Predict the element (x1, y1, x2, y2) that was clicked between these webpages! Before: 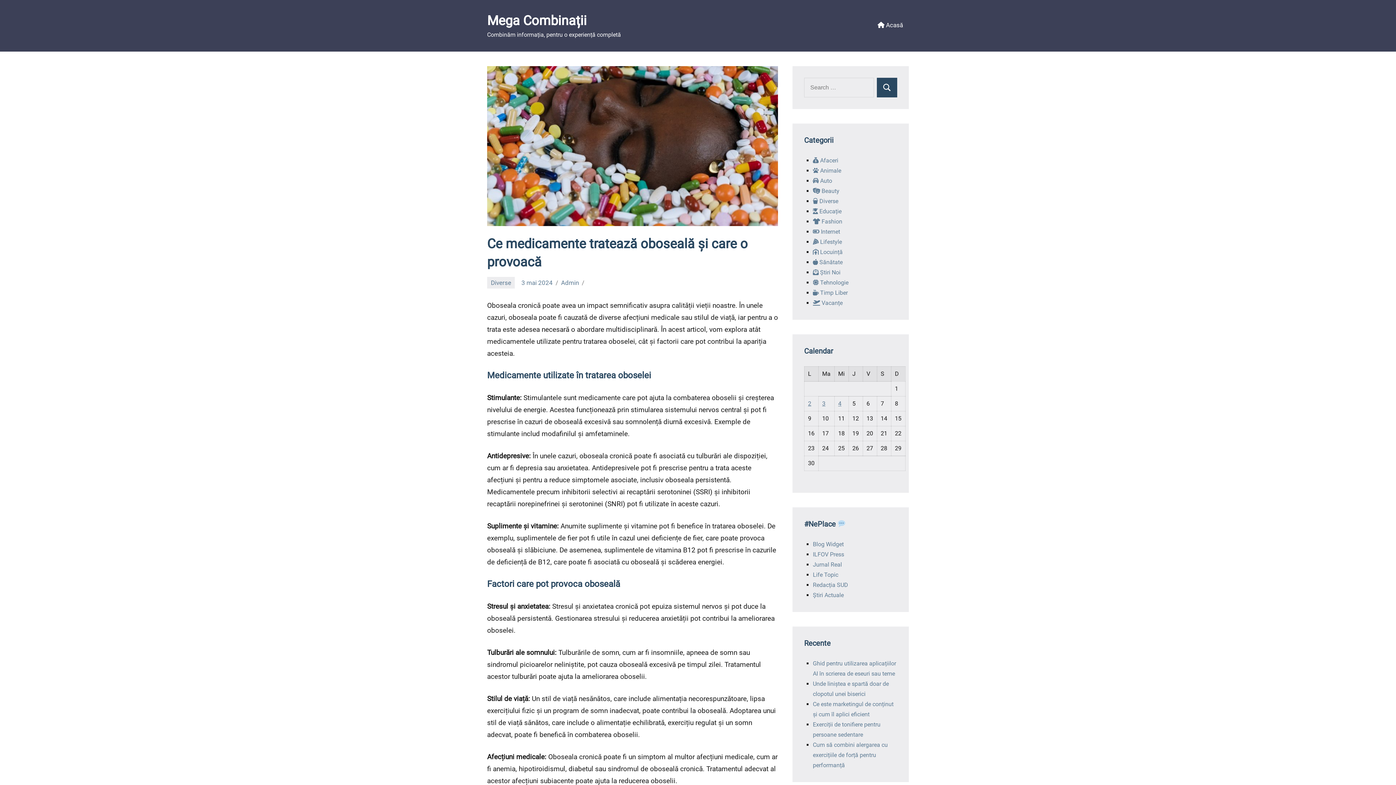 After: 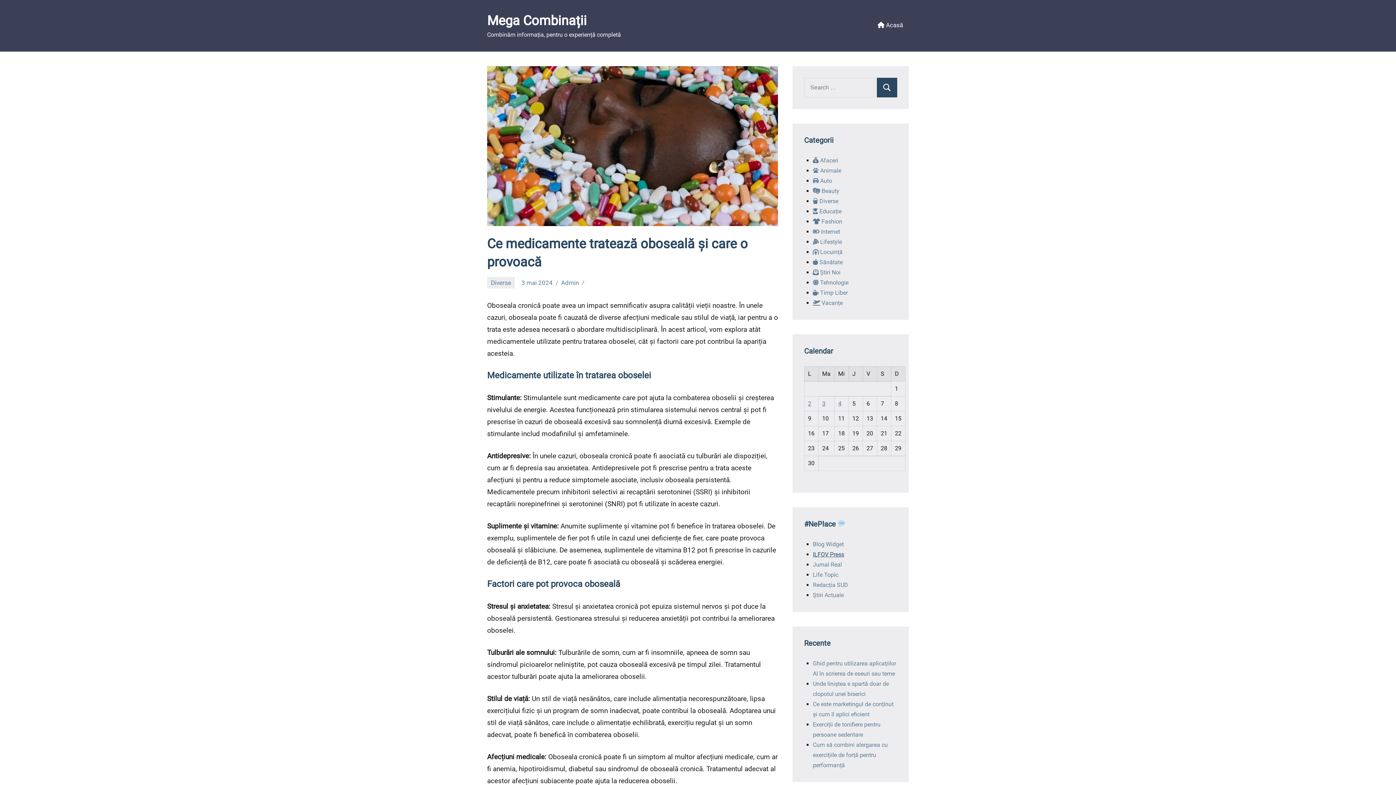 Action: bbox: (813, 551, 844, 558) label: ILFOV Press